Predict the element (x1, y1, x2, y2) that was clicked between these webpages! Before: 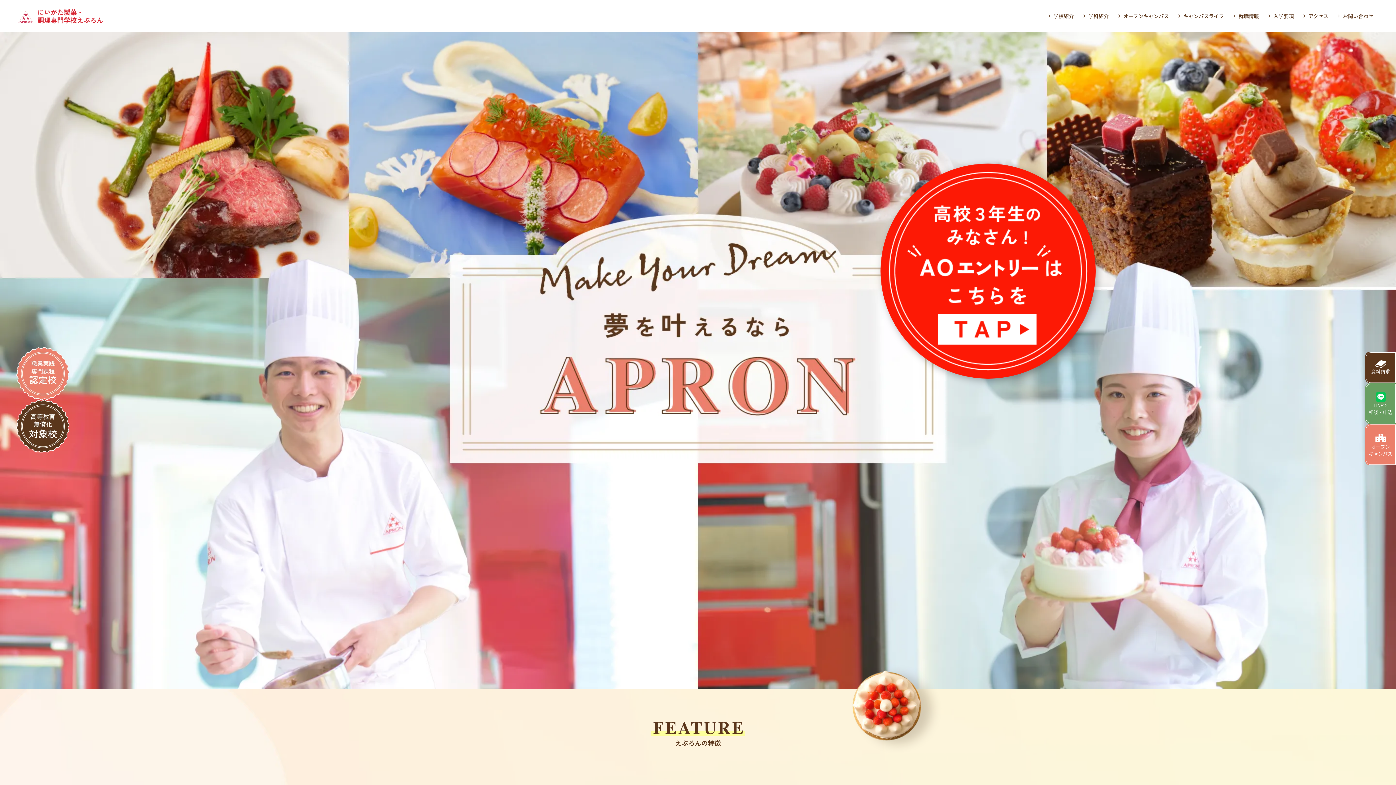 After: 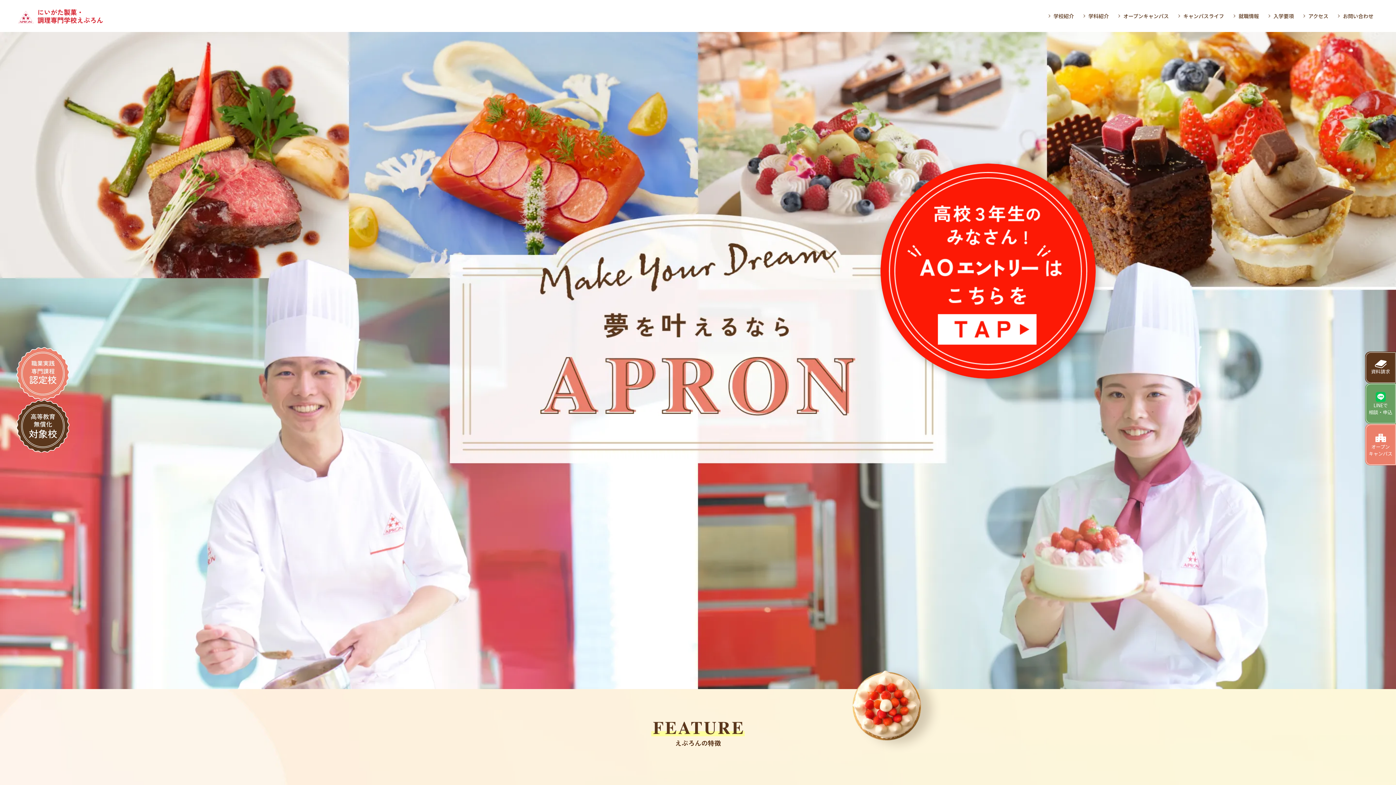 Action: bbox: (1365, 351, 1396, 383) label: 資料請求